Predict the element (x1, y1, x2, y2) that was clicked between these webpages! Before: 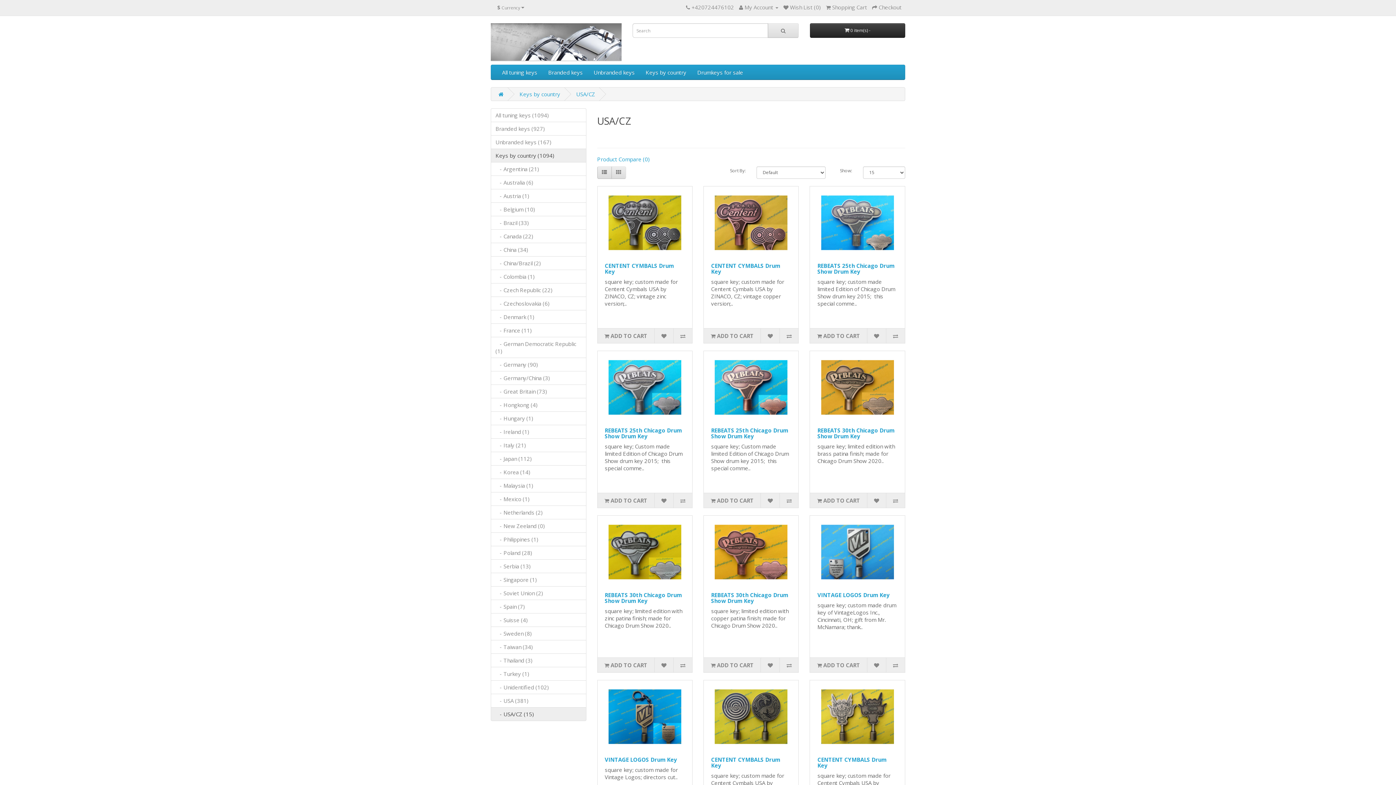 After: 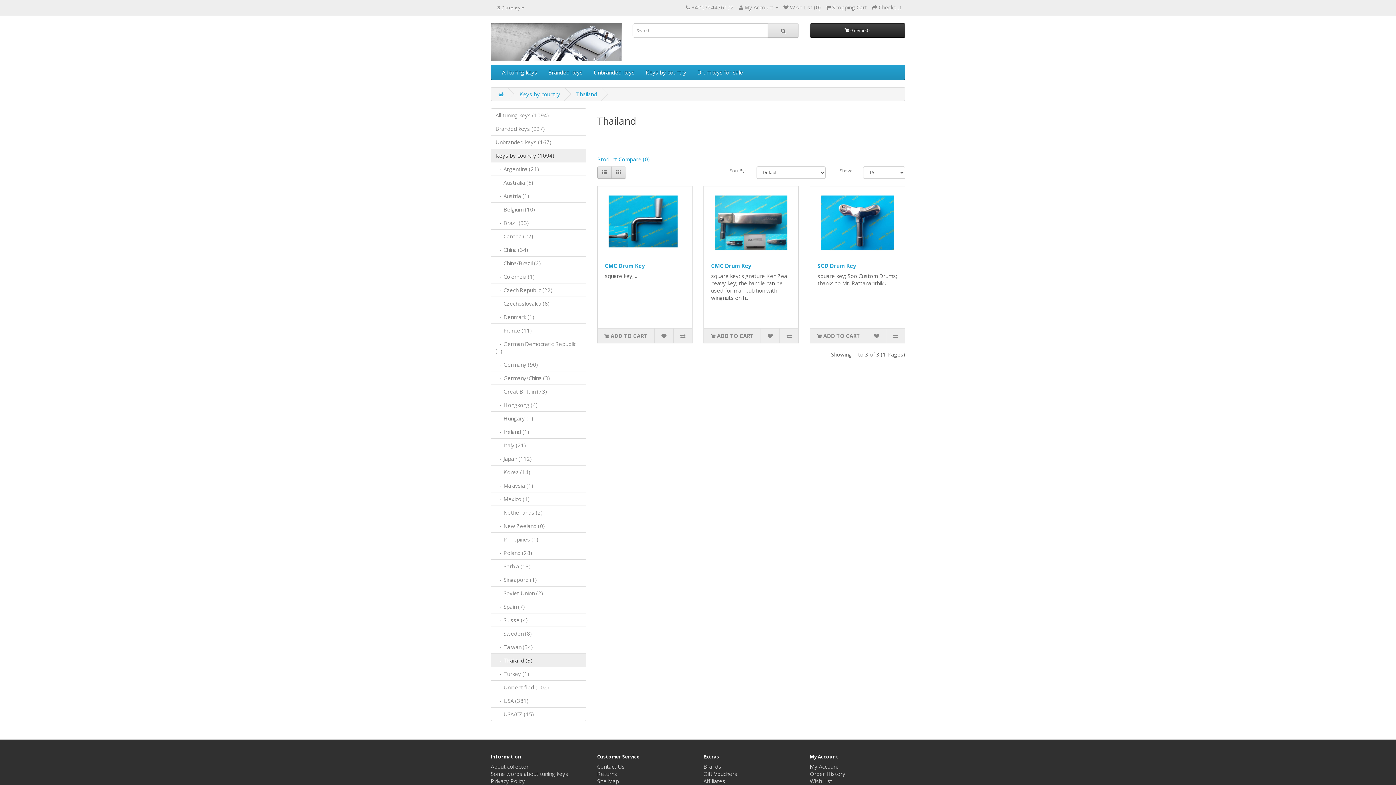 Action: bbox: (490, 653, 586, 667) label:    - Thailand (3)